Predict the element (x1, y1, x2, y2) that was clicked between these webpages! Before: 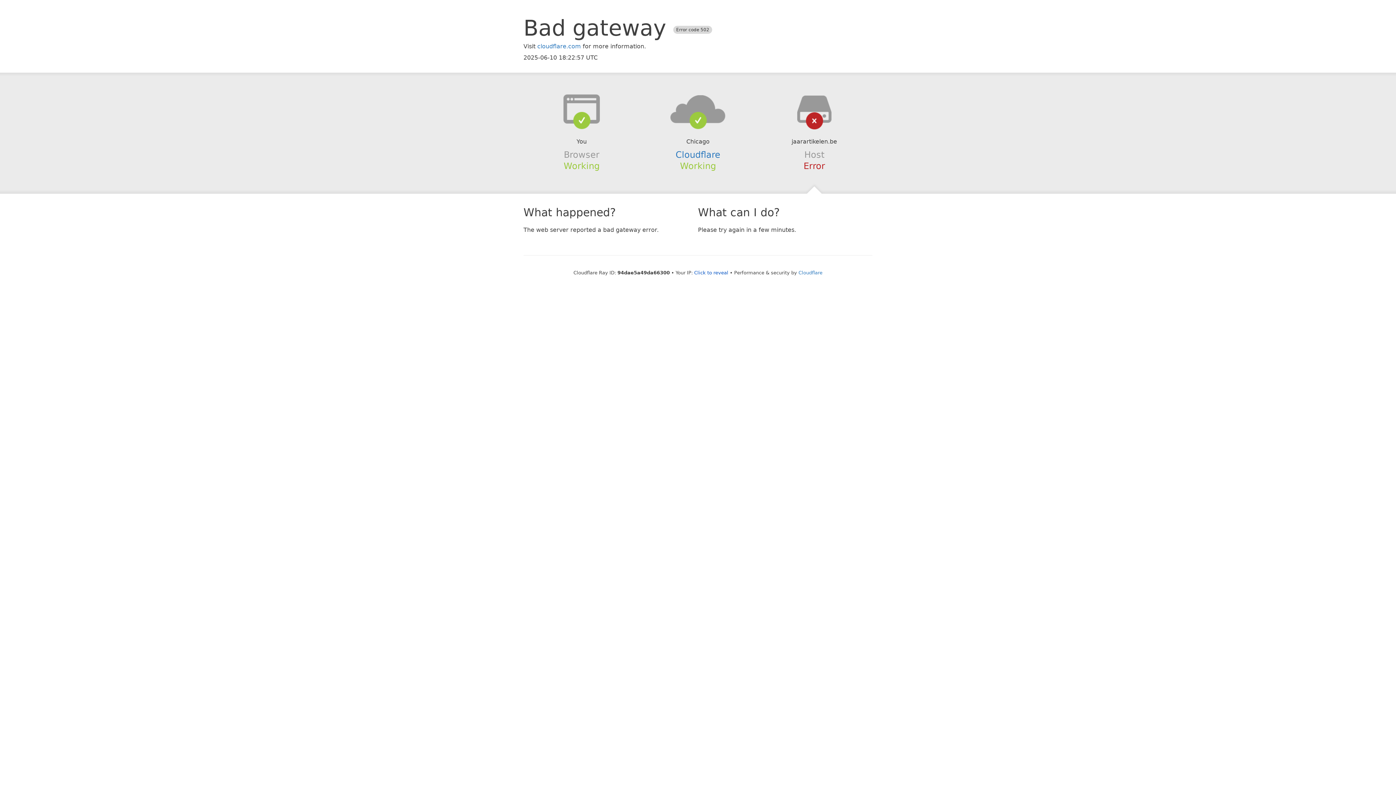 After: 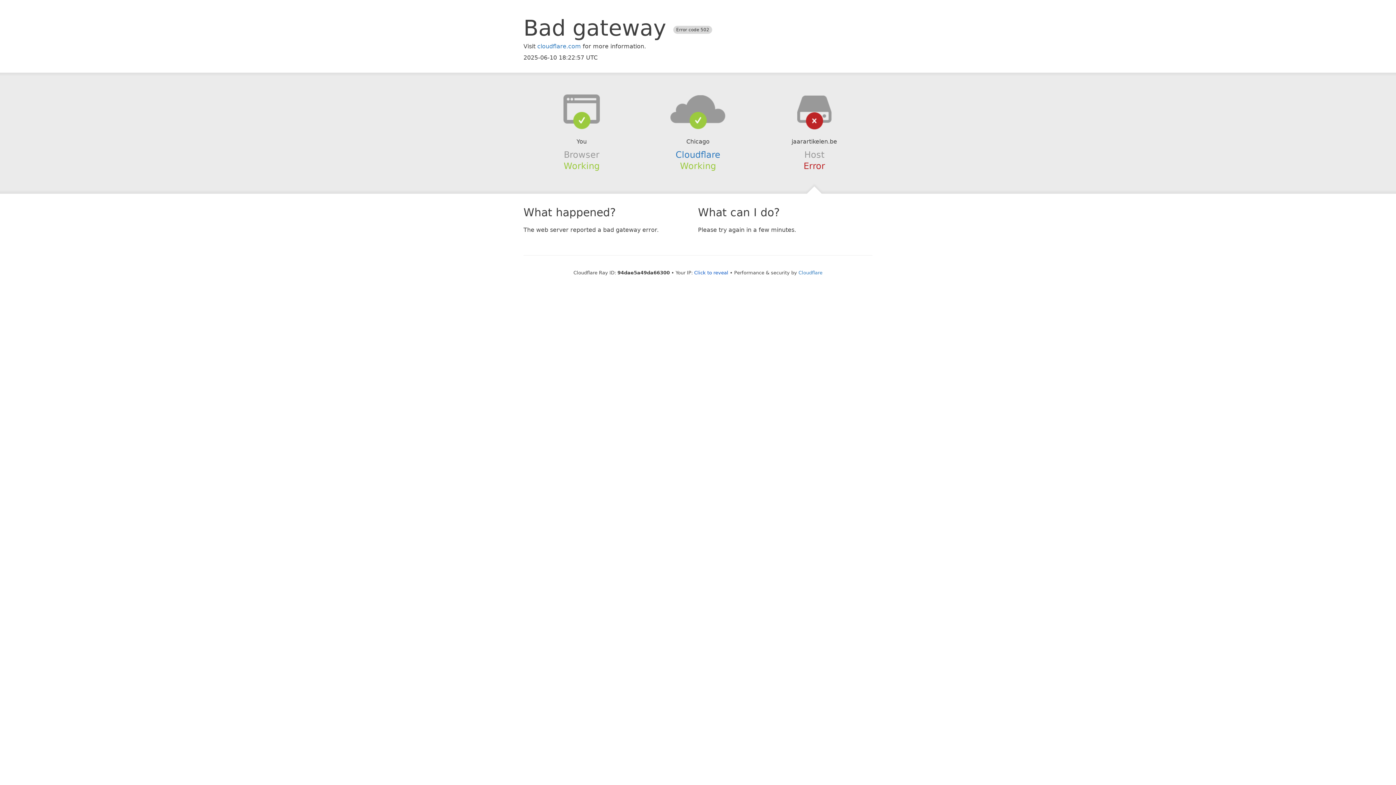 Action: bbox: (639, 94, 756, 123)